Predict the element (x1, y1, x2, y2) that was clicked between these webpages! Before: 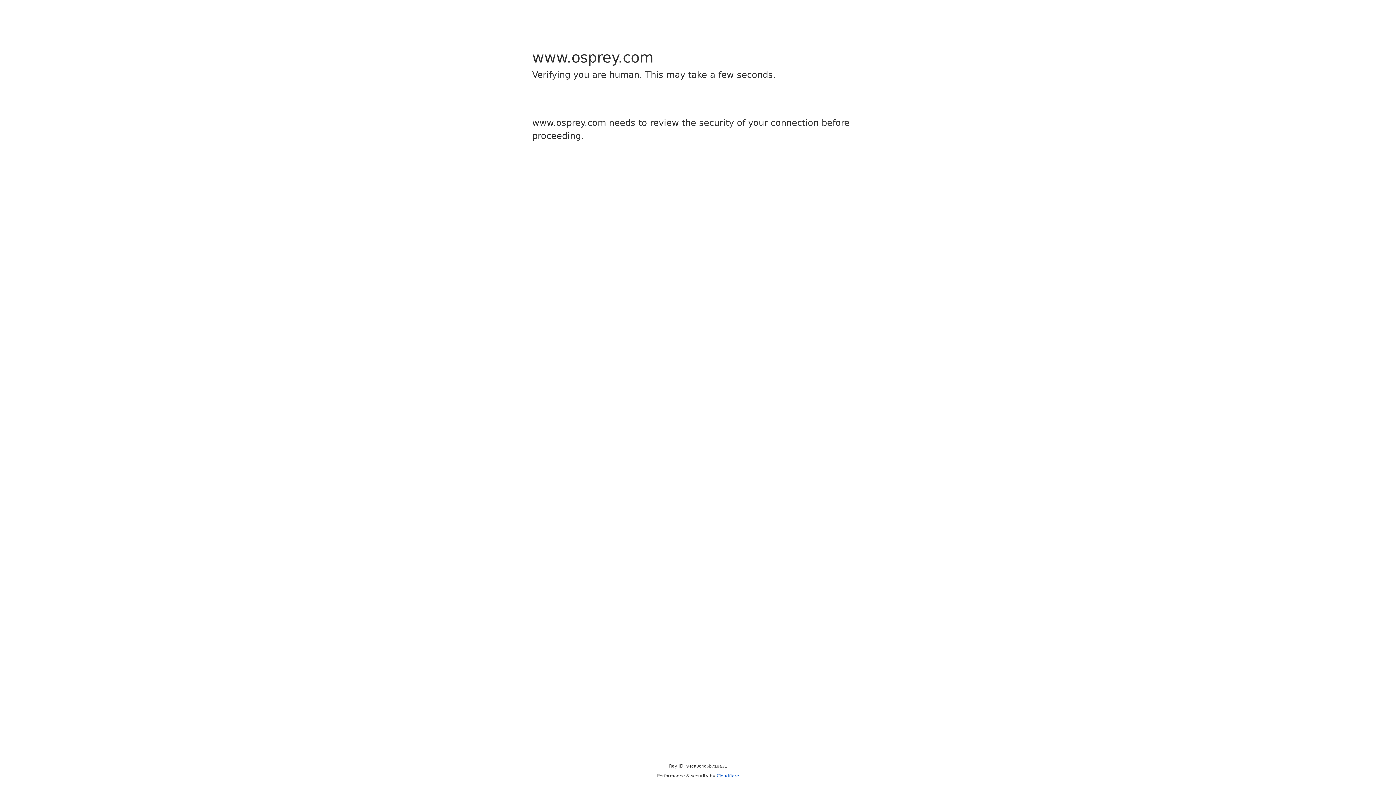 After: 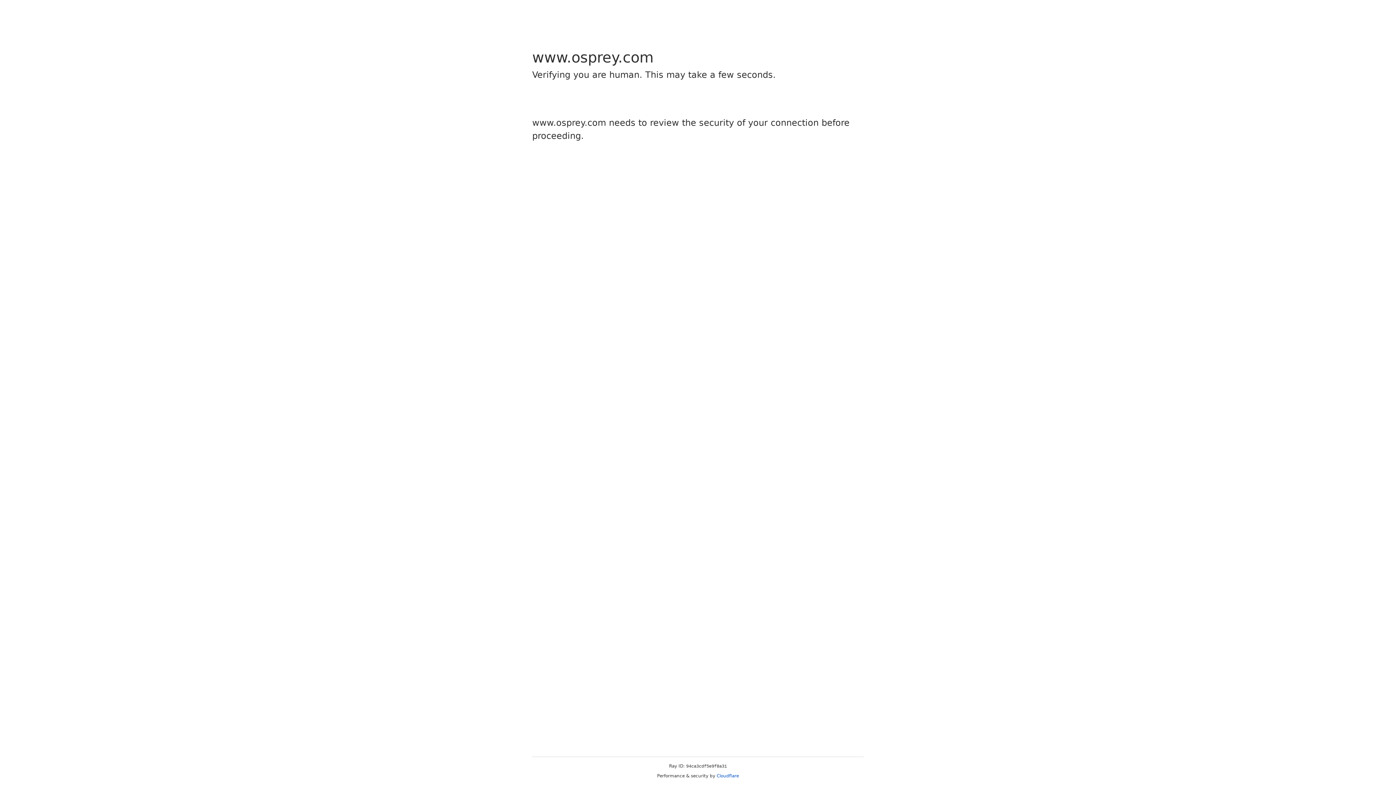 Action: bbox: (716, 773, 739, 778) label: Cloudflare